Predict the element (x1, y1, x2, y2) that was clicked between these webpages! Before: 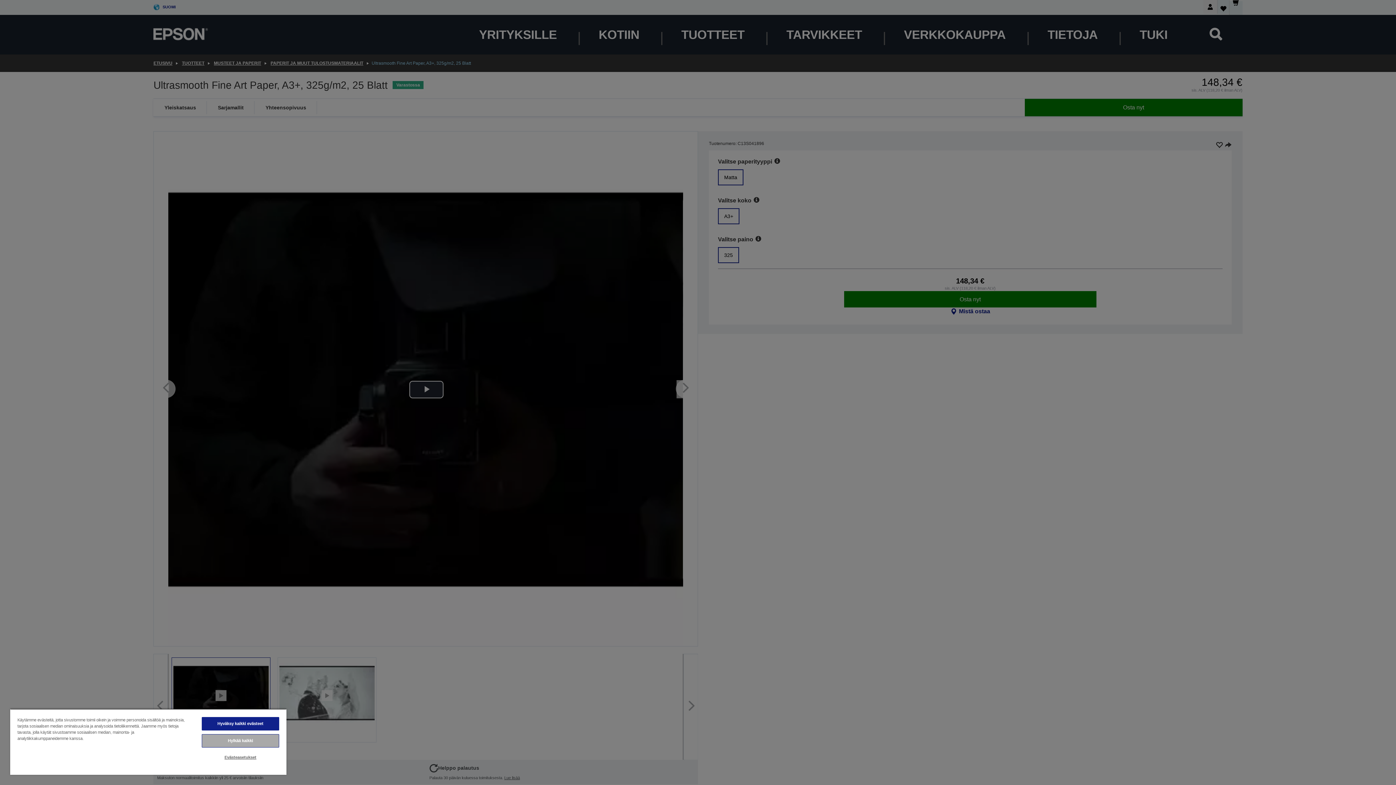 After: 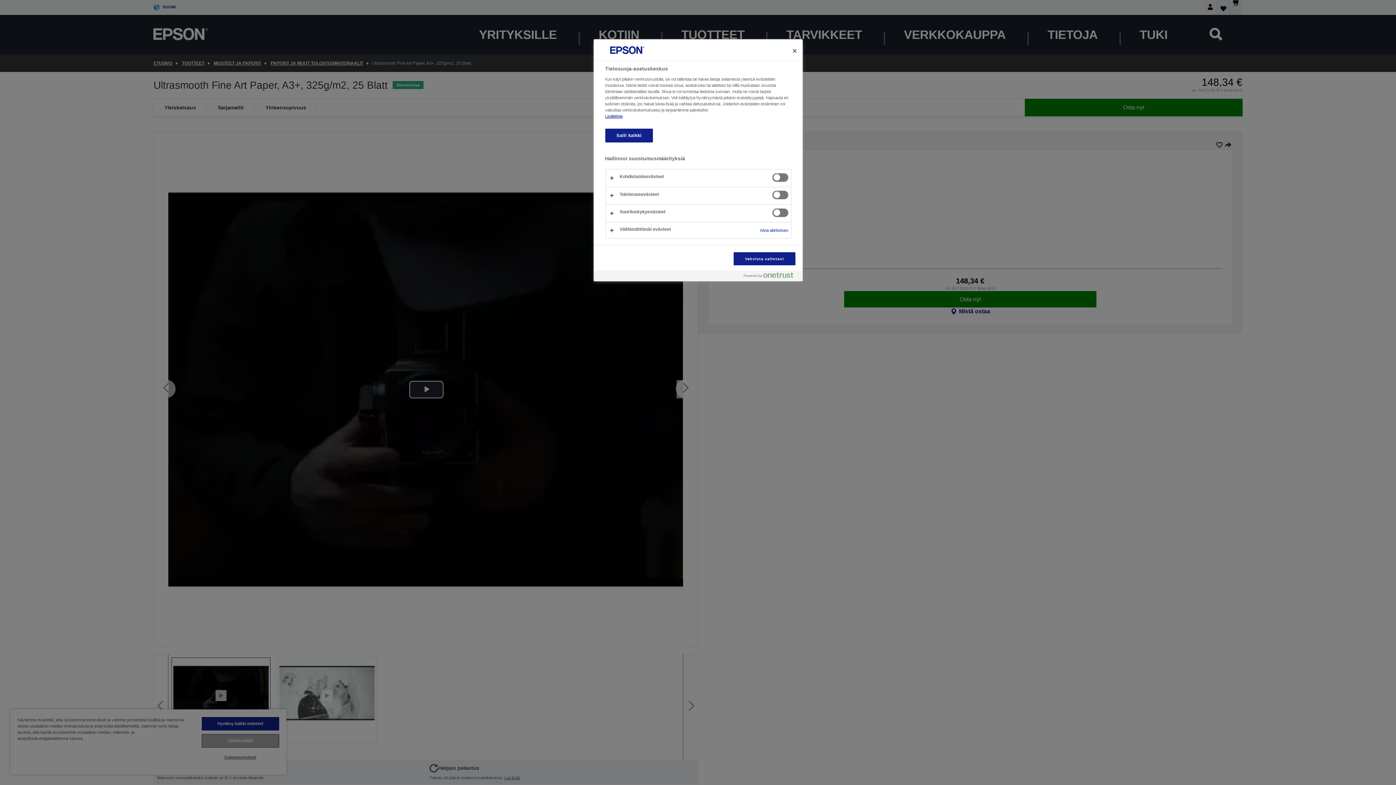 Action: bbox: (201, 751, 279, 764) label: Evästeasetukset